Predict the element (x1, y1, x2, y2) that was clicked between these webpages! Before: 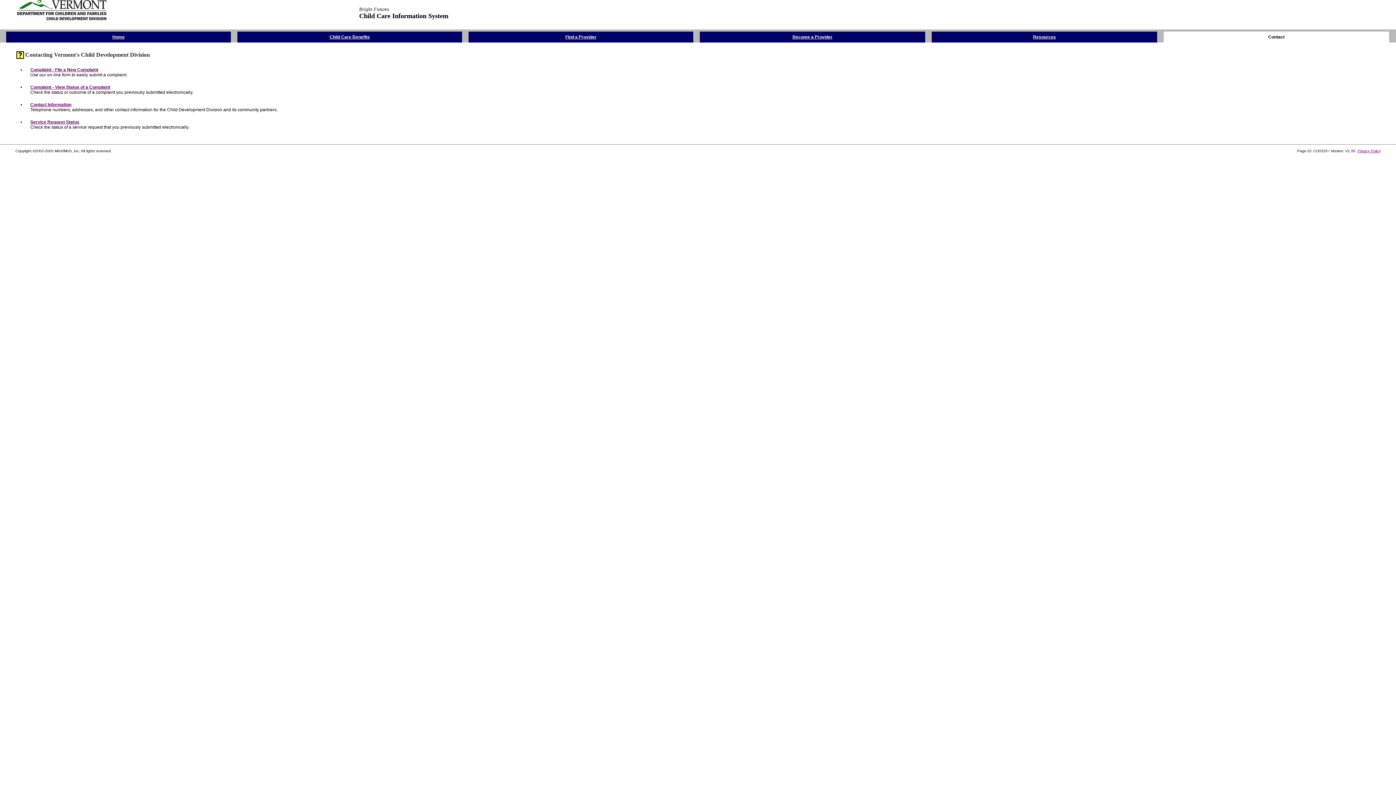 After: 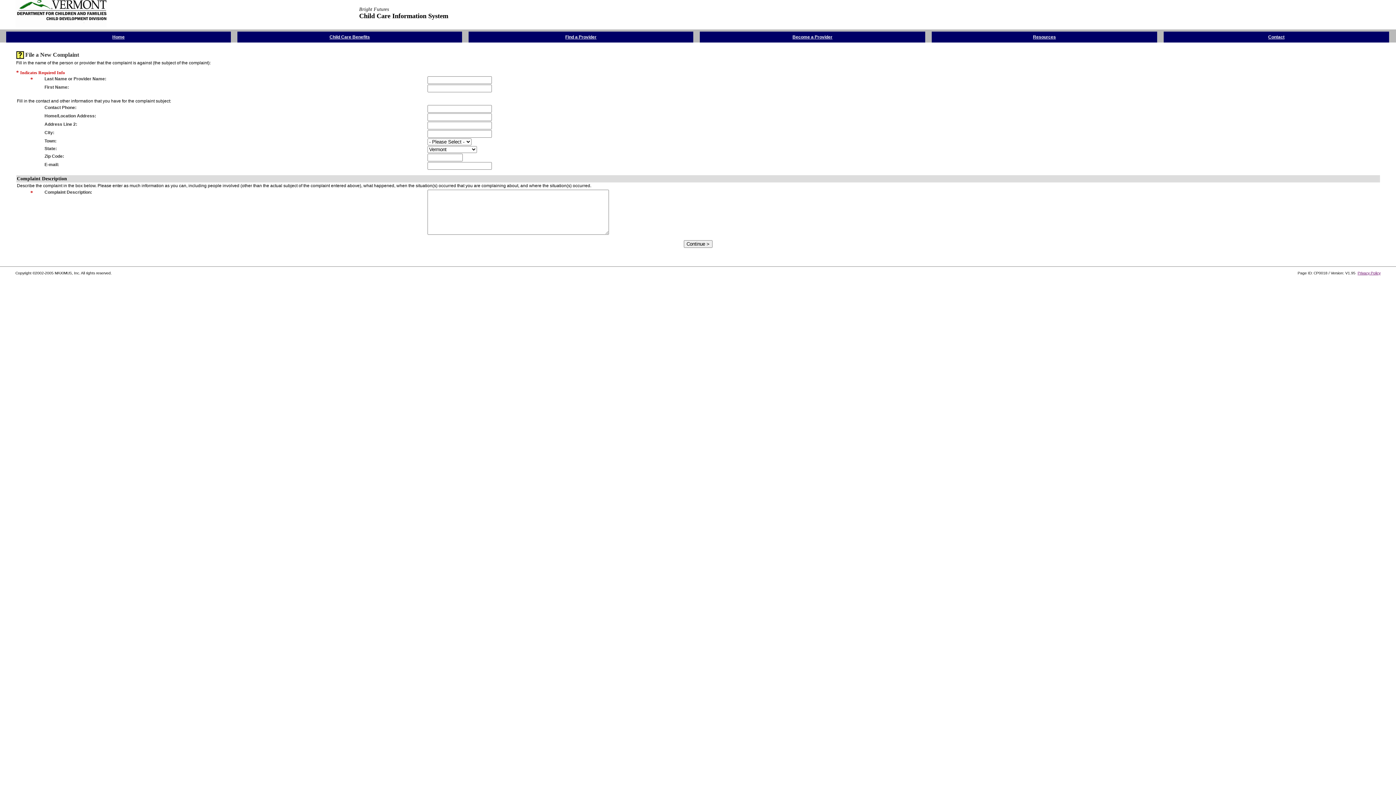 Action: label: Complaint - File a New Complaint bbox: (30, 67, 98, 72)